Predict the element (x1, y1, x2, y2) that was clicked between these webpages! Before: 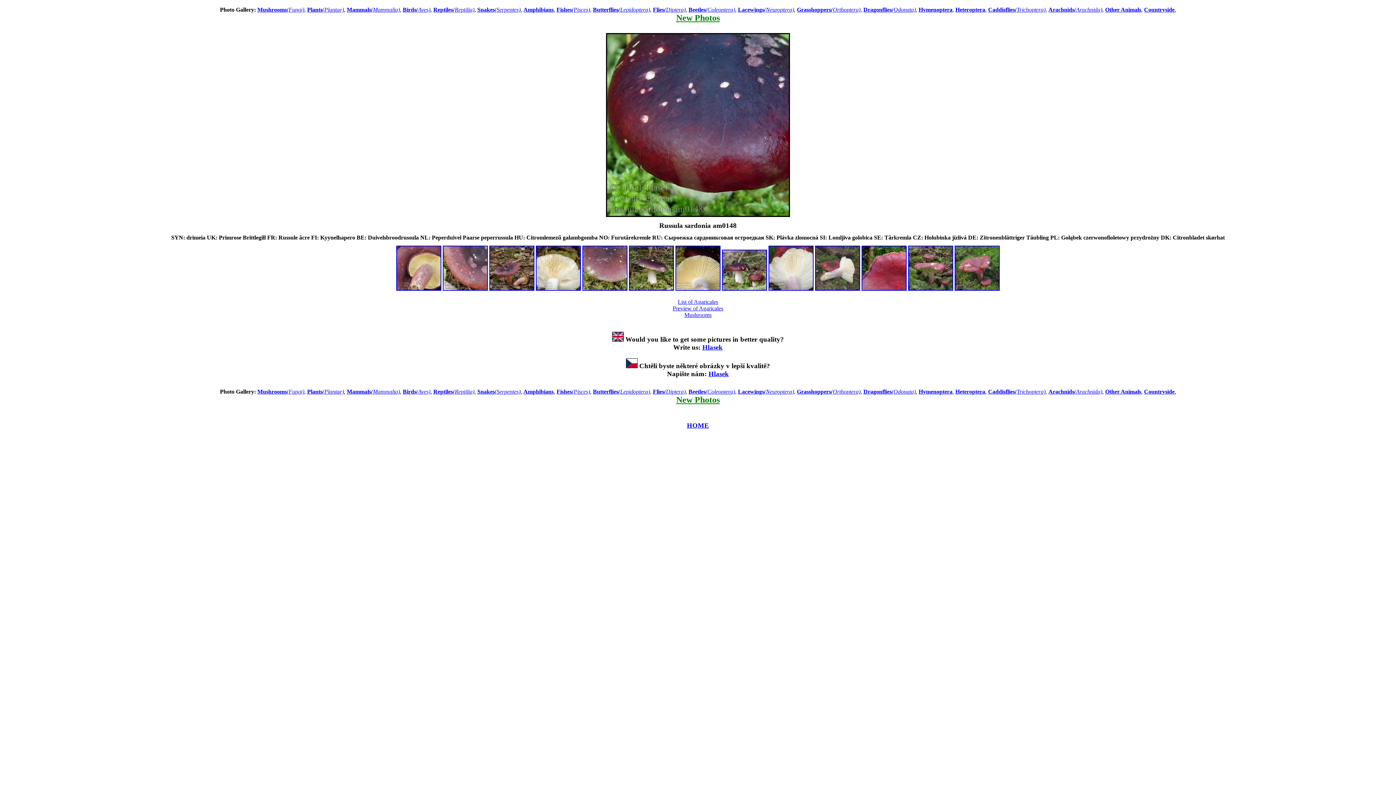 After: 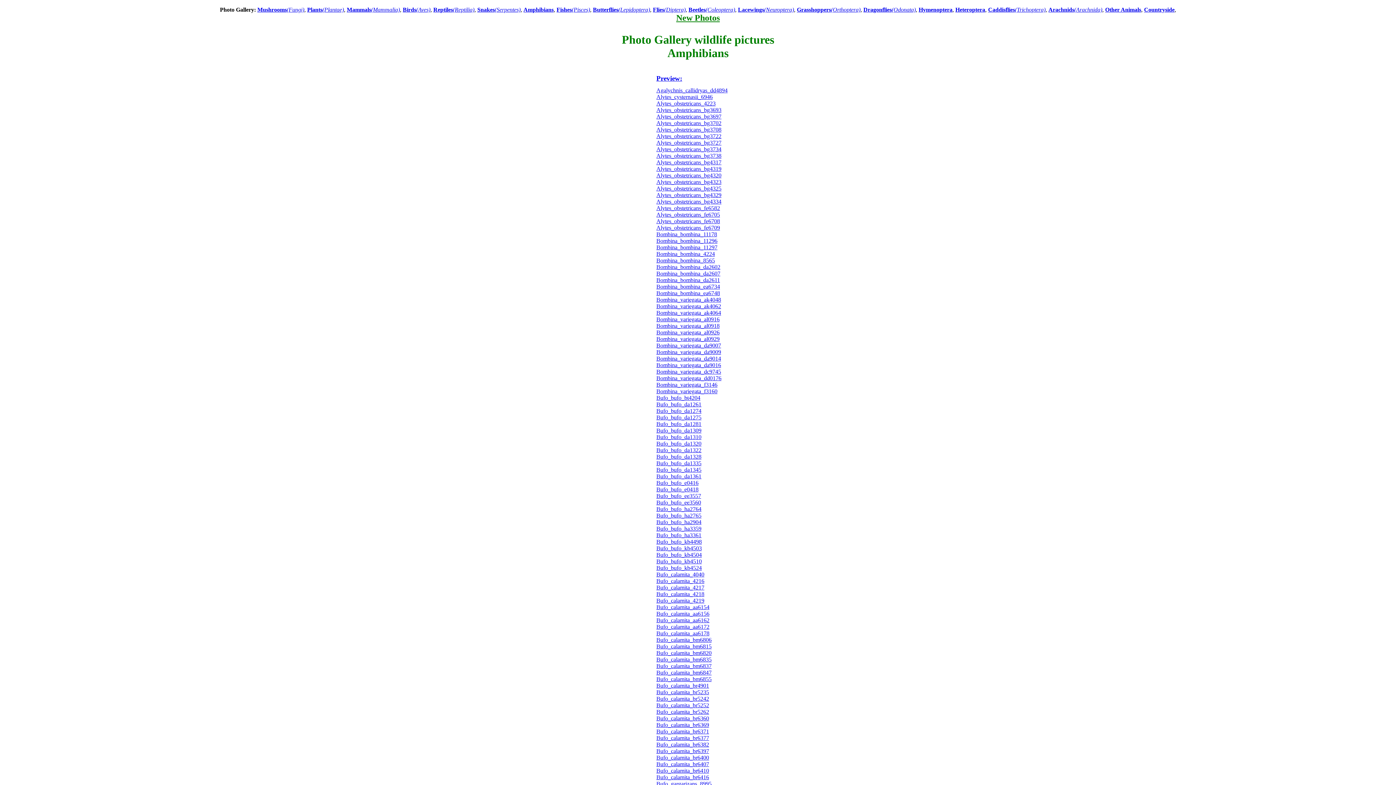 Action: label: Amphibians bbox: (523, 6, 553, 12)